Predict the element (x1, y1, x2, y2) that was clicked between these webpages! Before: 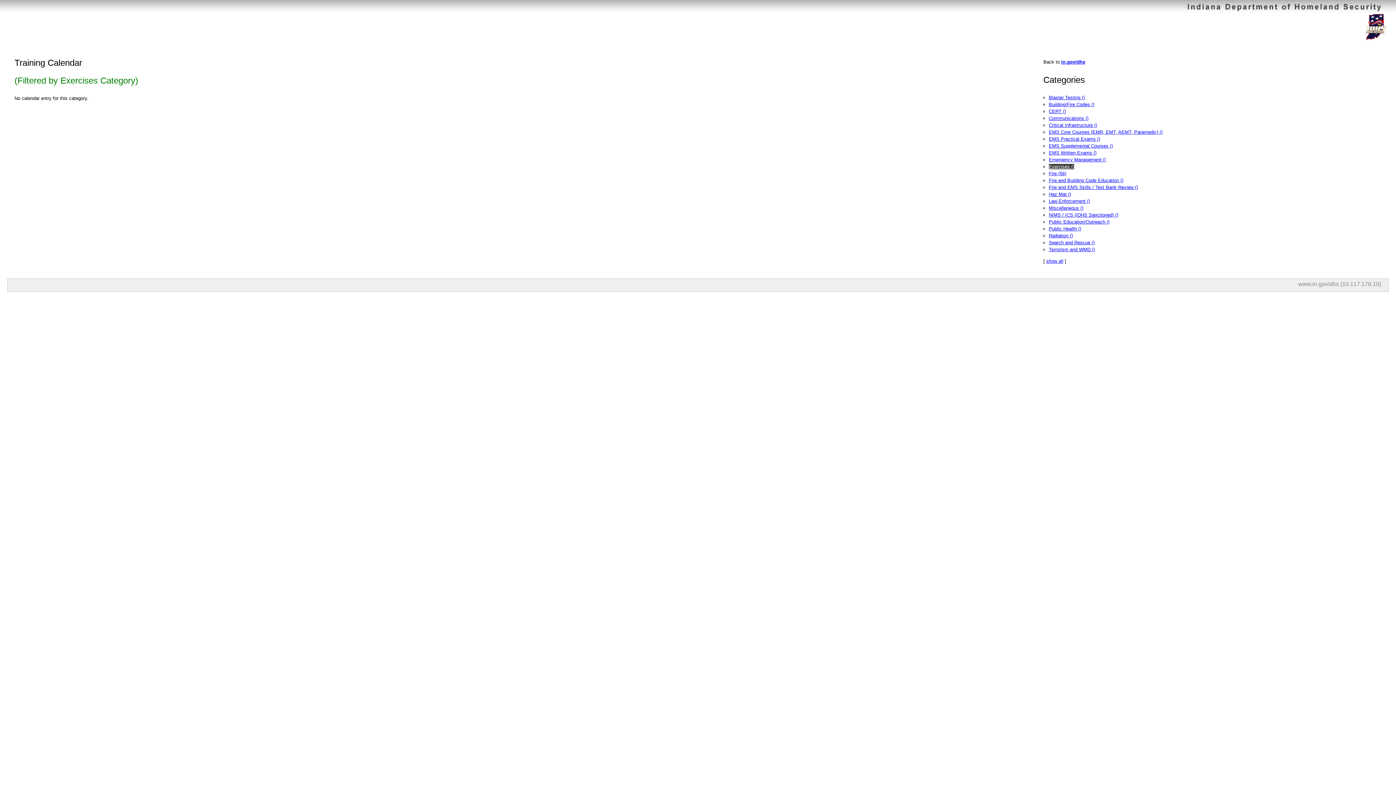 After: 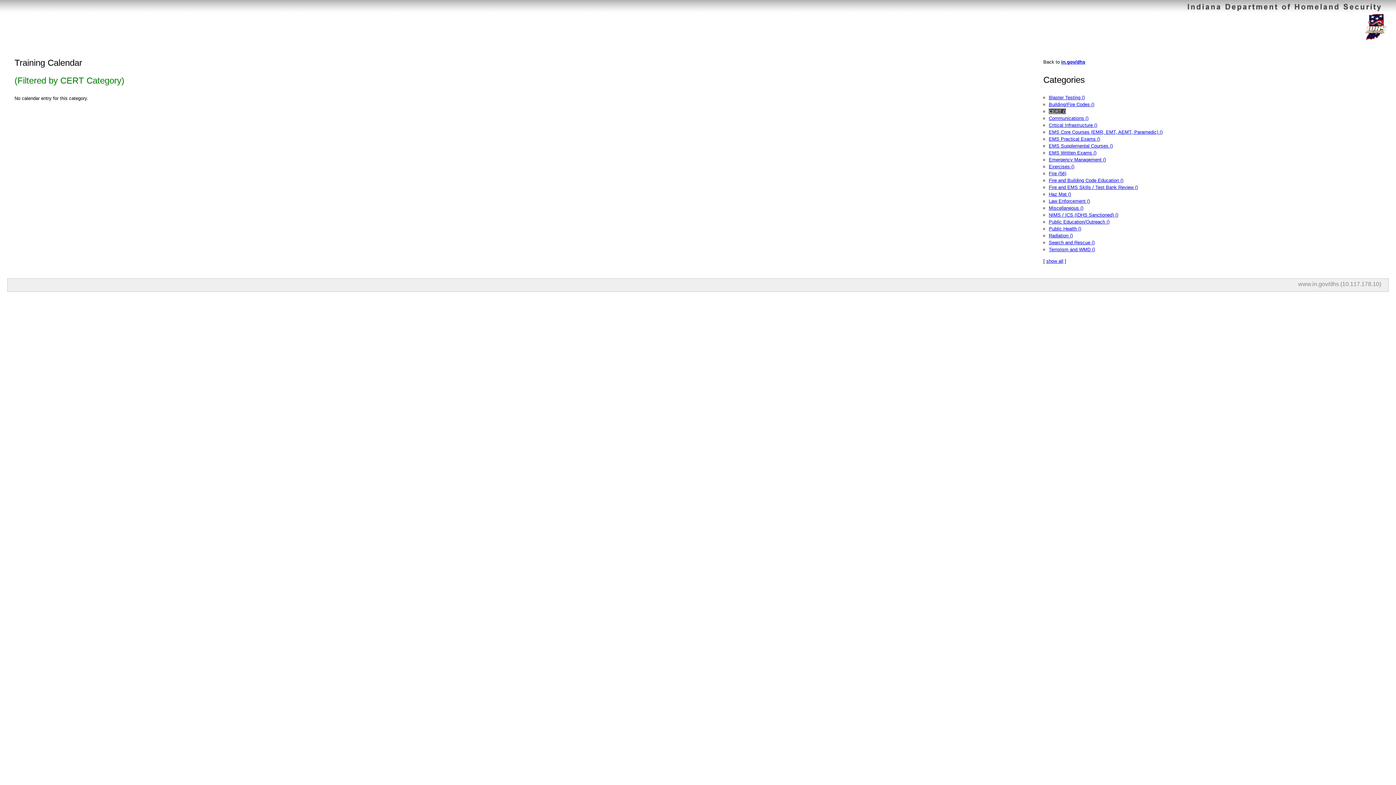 Action: label: CERT () bbox: (1049, 108, 1066, 114)